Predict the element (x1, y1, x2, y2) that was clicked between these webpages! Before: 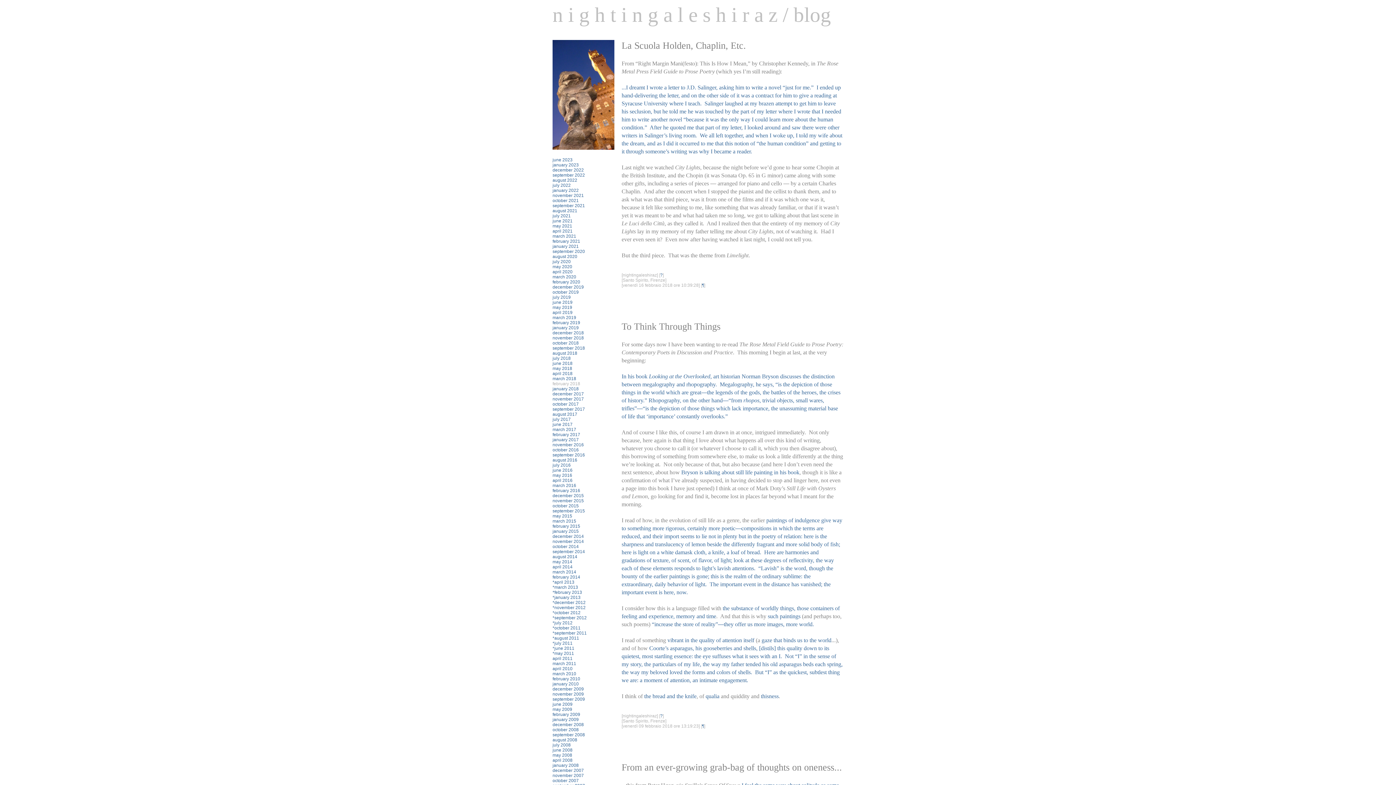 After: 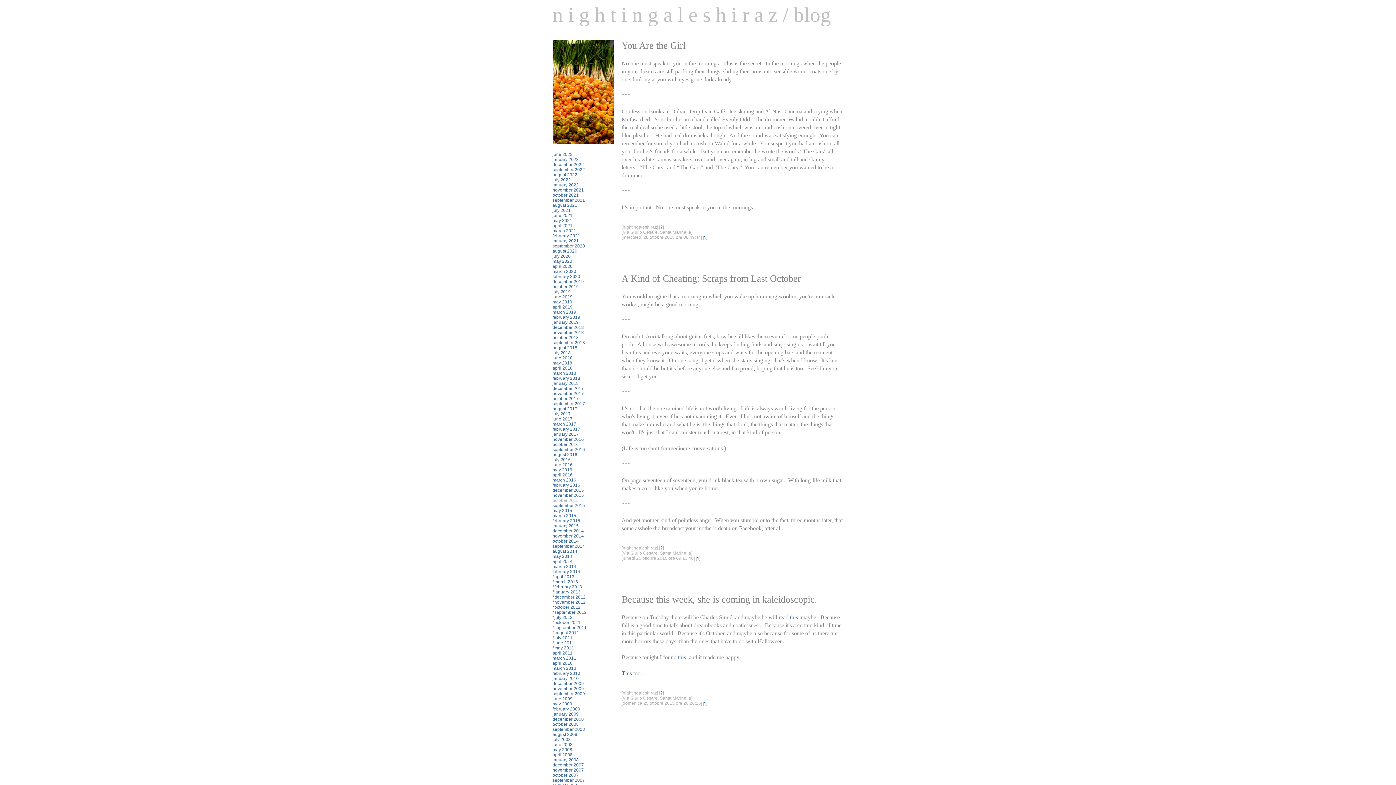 Action: label: october 2015 bbox: (552, 503, 578, 508)